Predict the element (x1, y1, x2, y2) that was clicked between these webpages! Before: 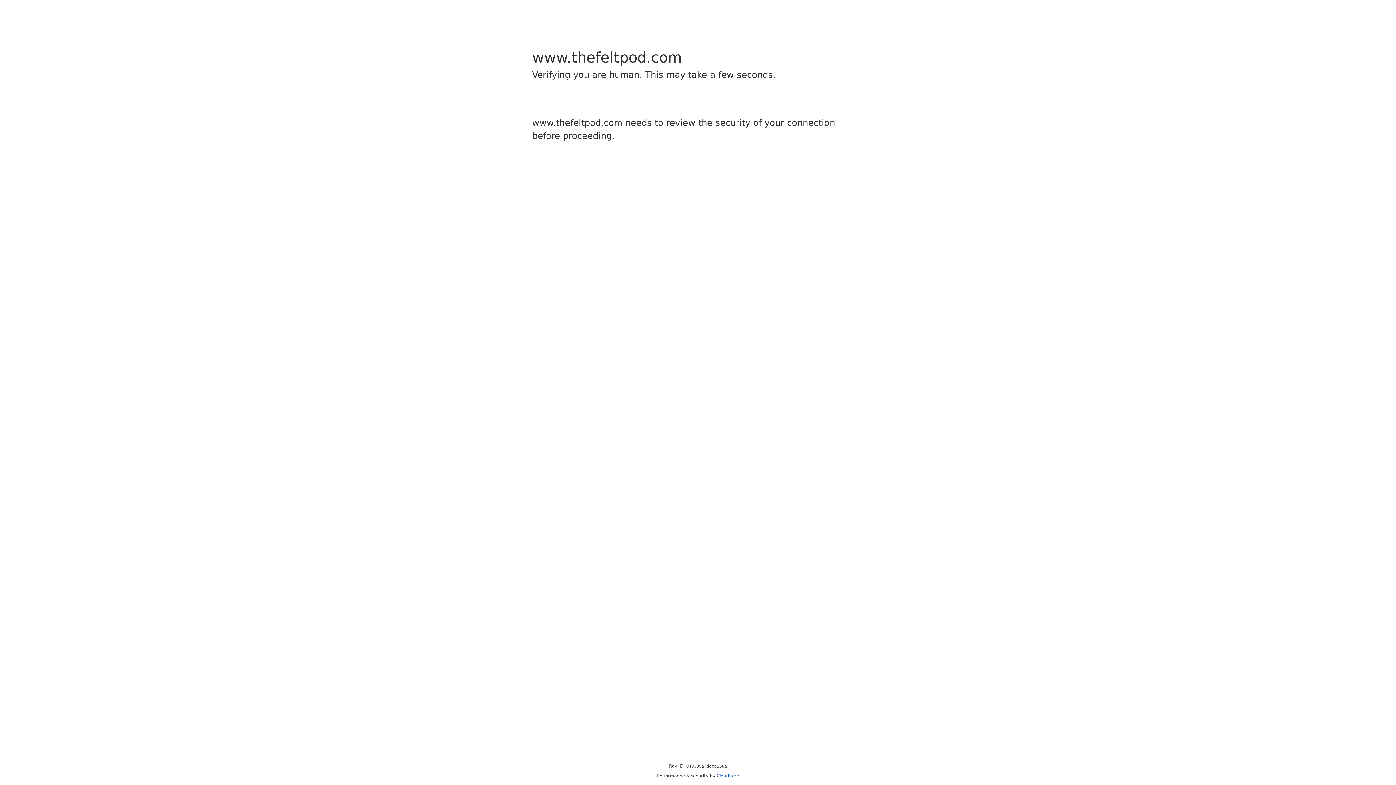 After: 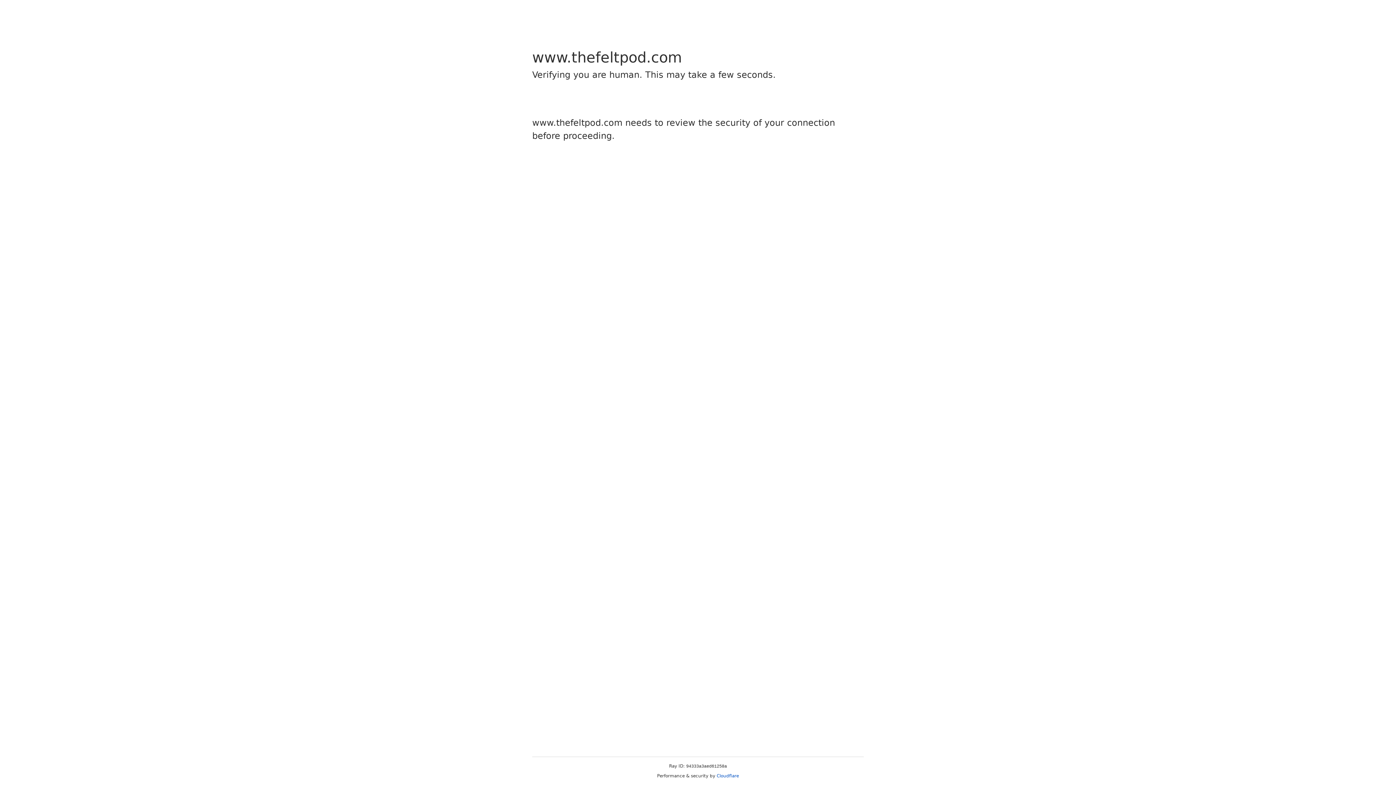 Action: label: Cloudflare bbox: (716, 773, 739, 778)